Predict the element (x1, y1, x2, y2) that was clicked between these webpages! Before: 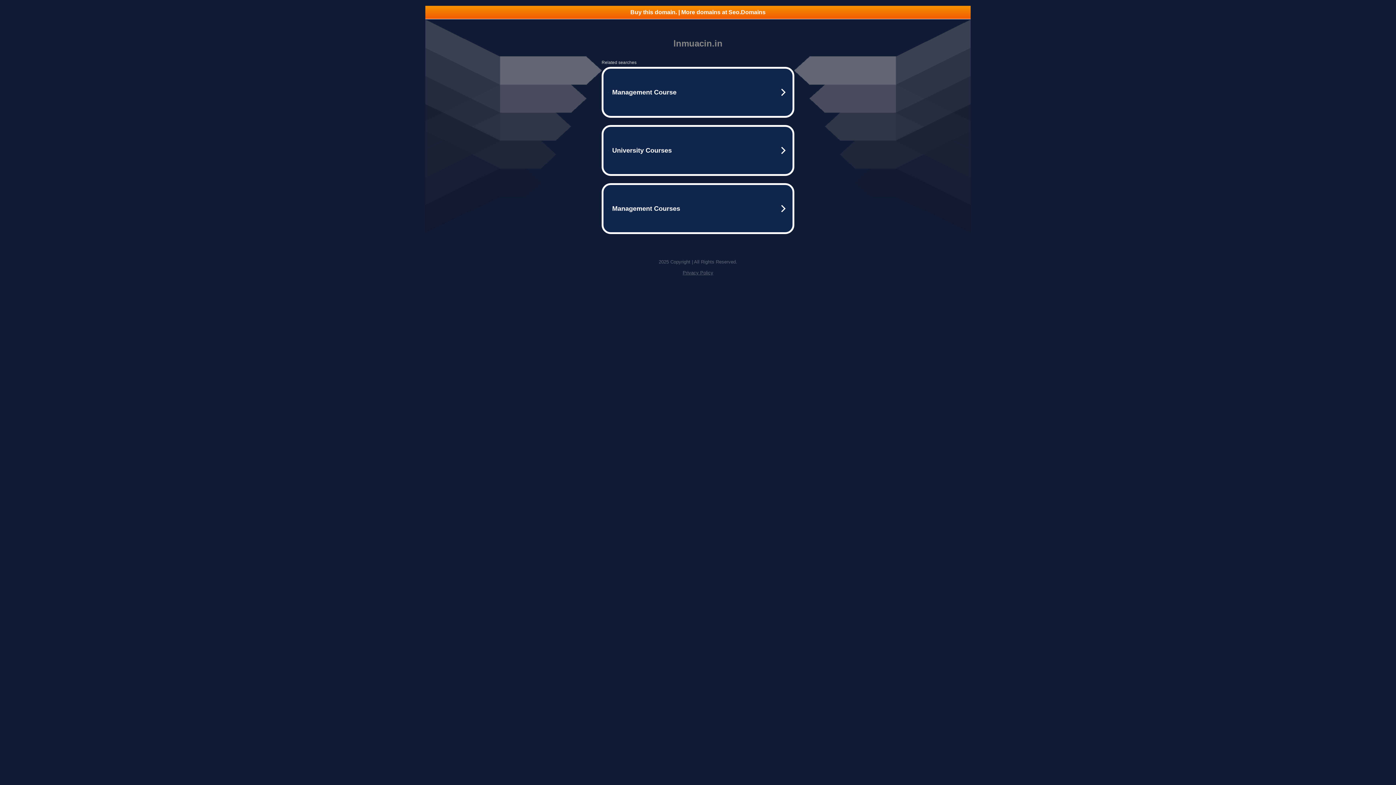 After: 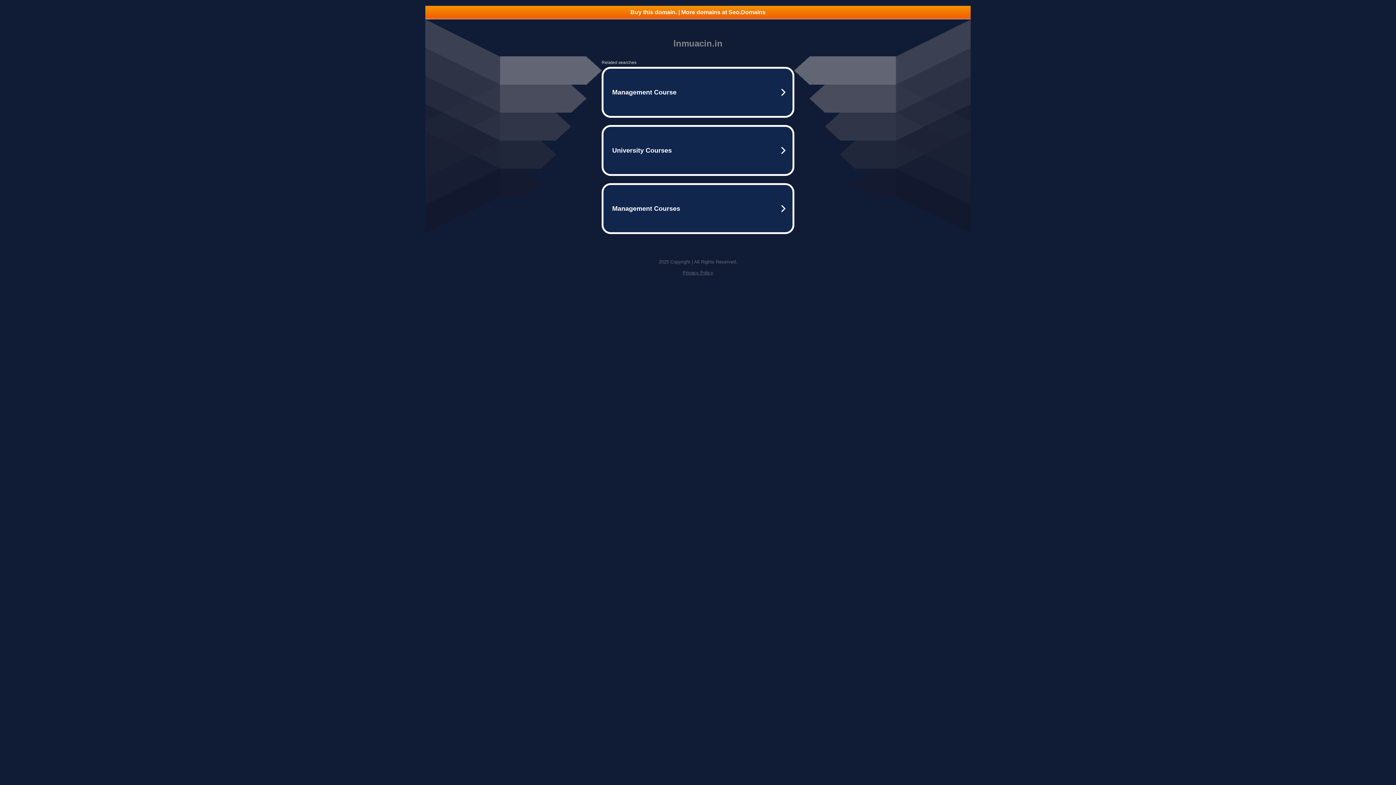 Action: bbox: (425, 5, 970, 18) label: Buy this domain. | More domains at Seo.Domains